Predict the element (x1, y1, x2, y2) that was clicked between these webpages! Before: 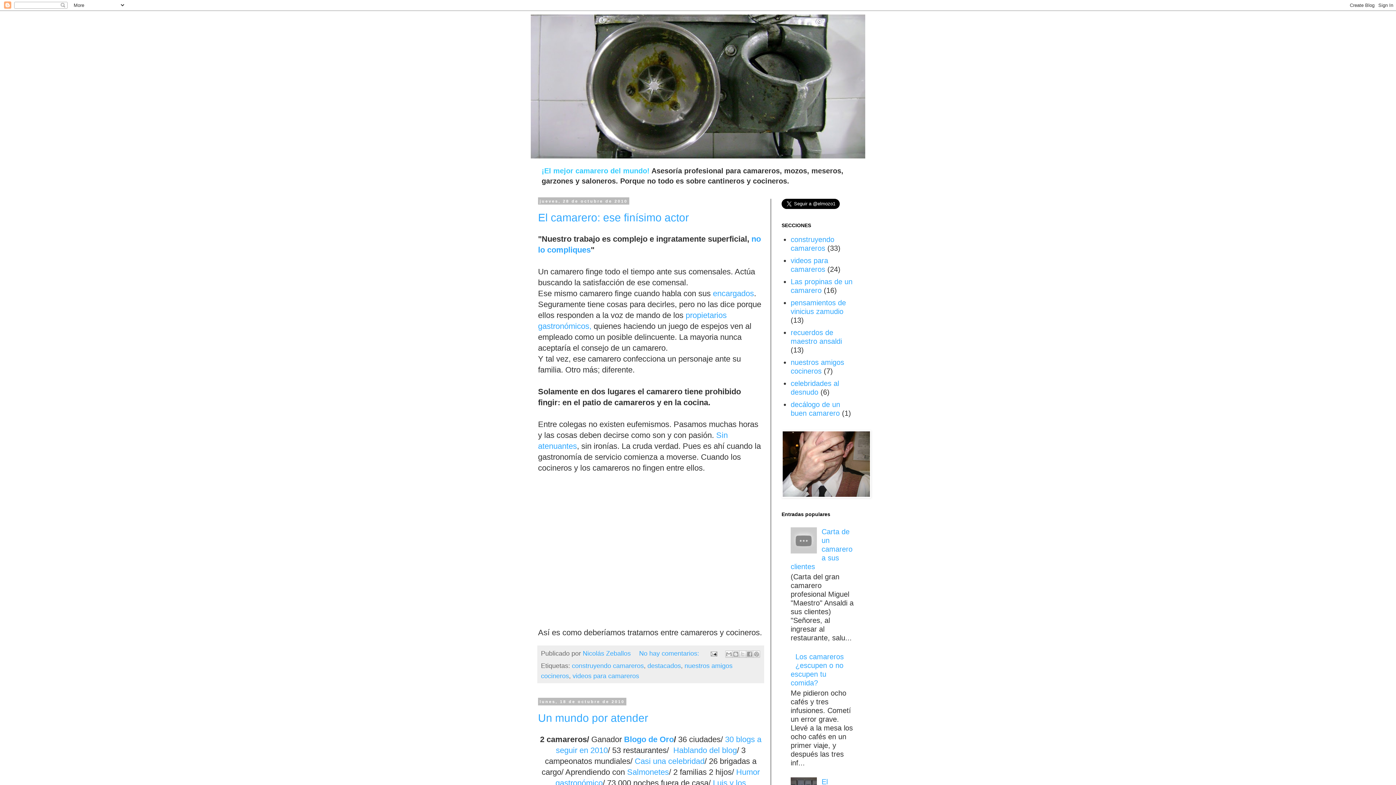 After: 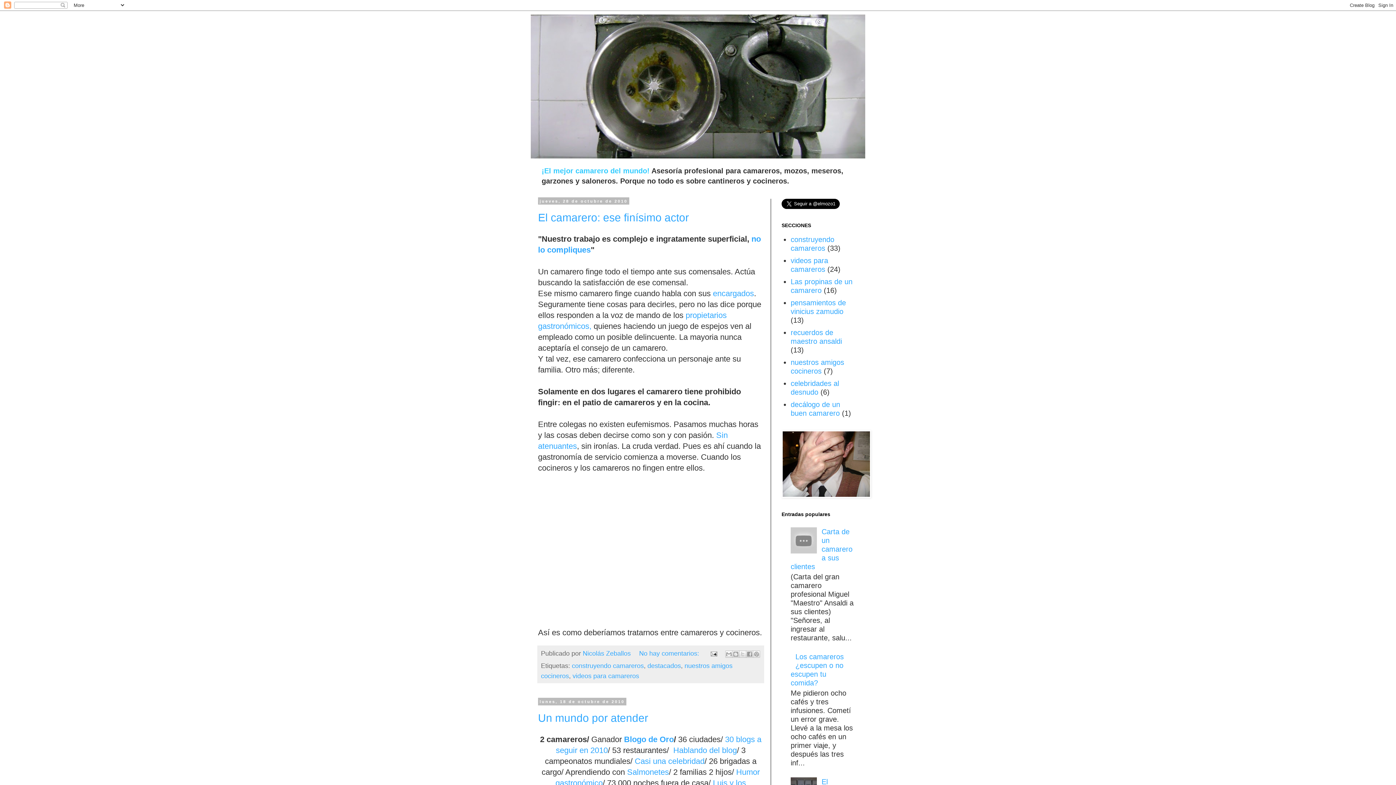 Action: bbox: (790, 547, 820, 555)